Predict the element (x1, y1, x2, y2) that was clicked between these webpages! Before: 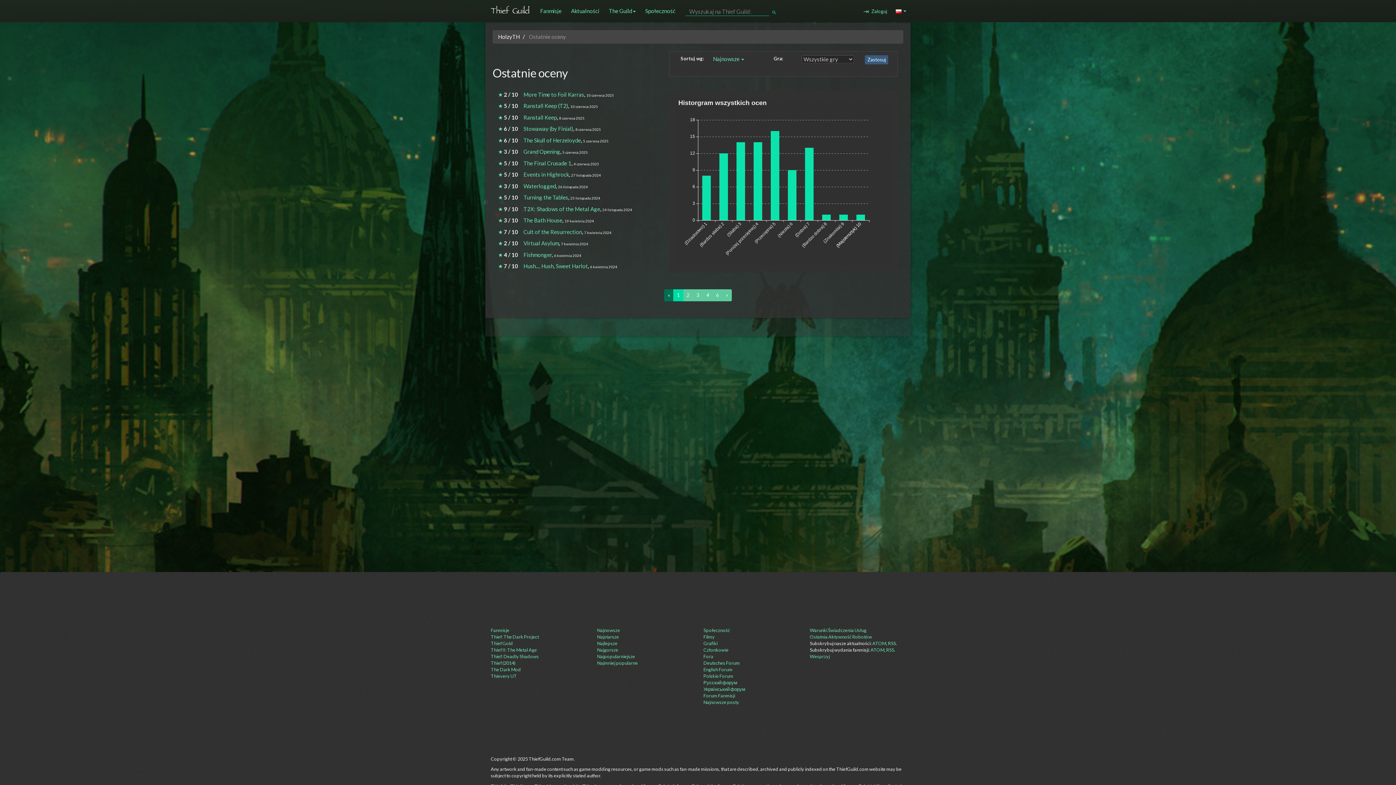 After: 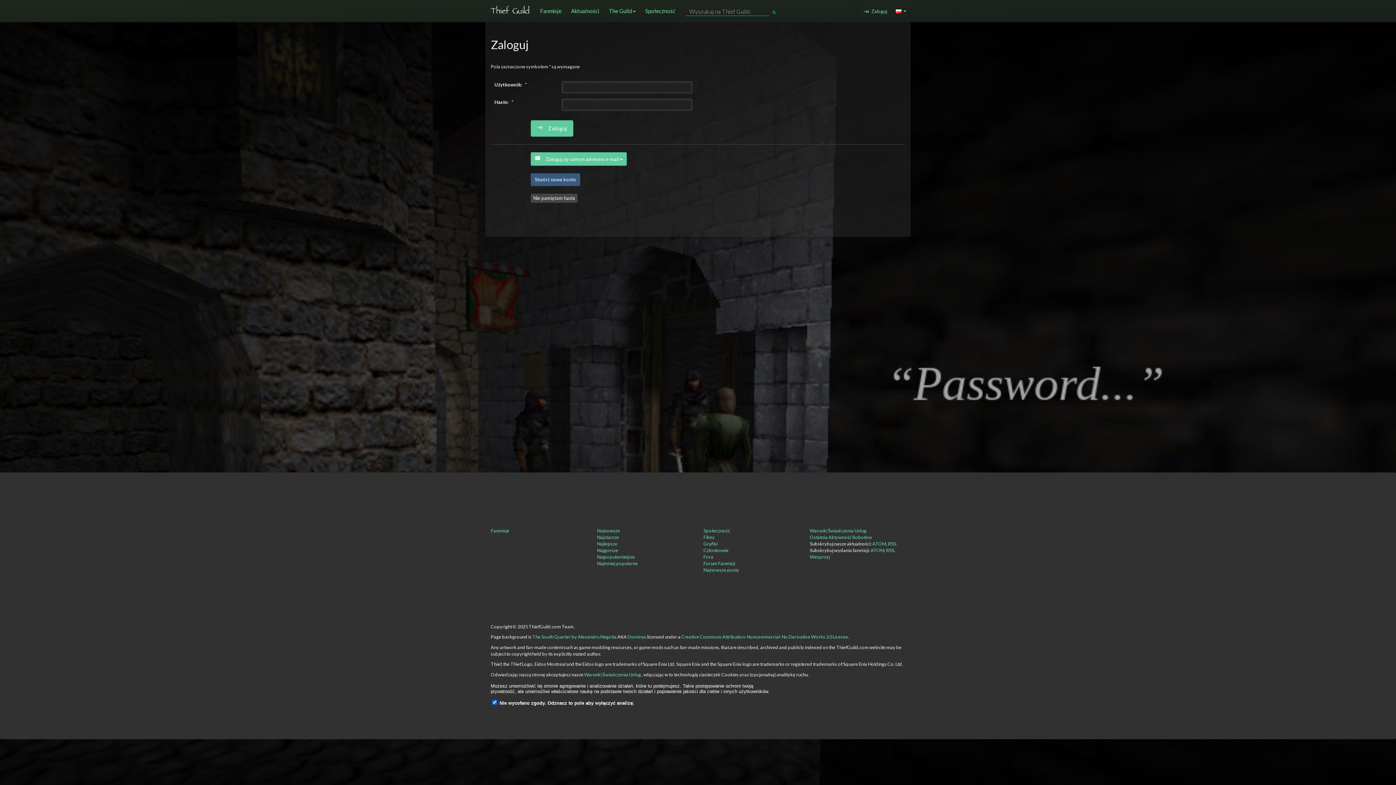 Action: label: keyboard_tab  Zaloguj bbox: (859, 0, 891, 22)